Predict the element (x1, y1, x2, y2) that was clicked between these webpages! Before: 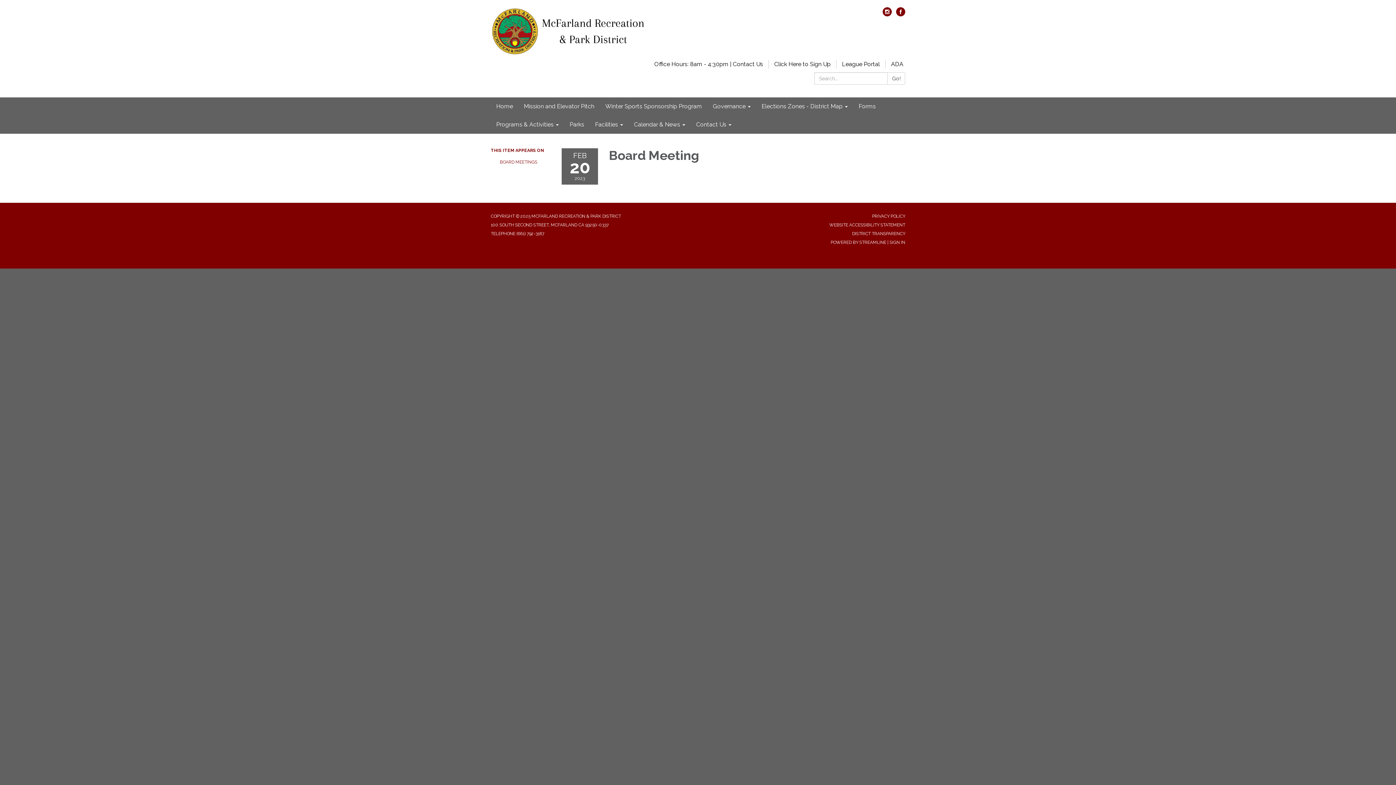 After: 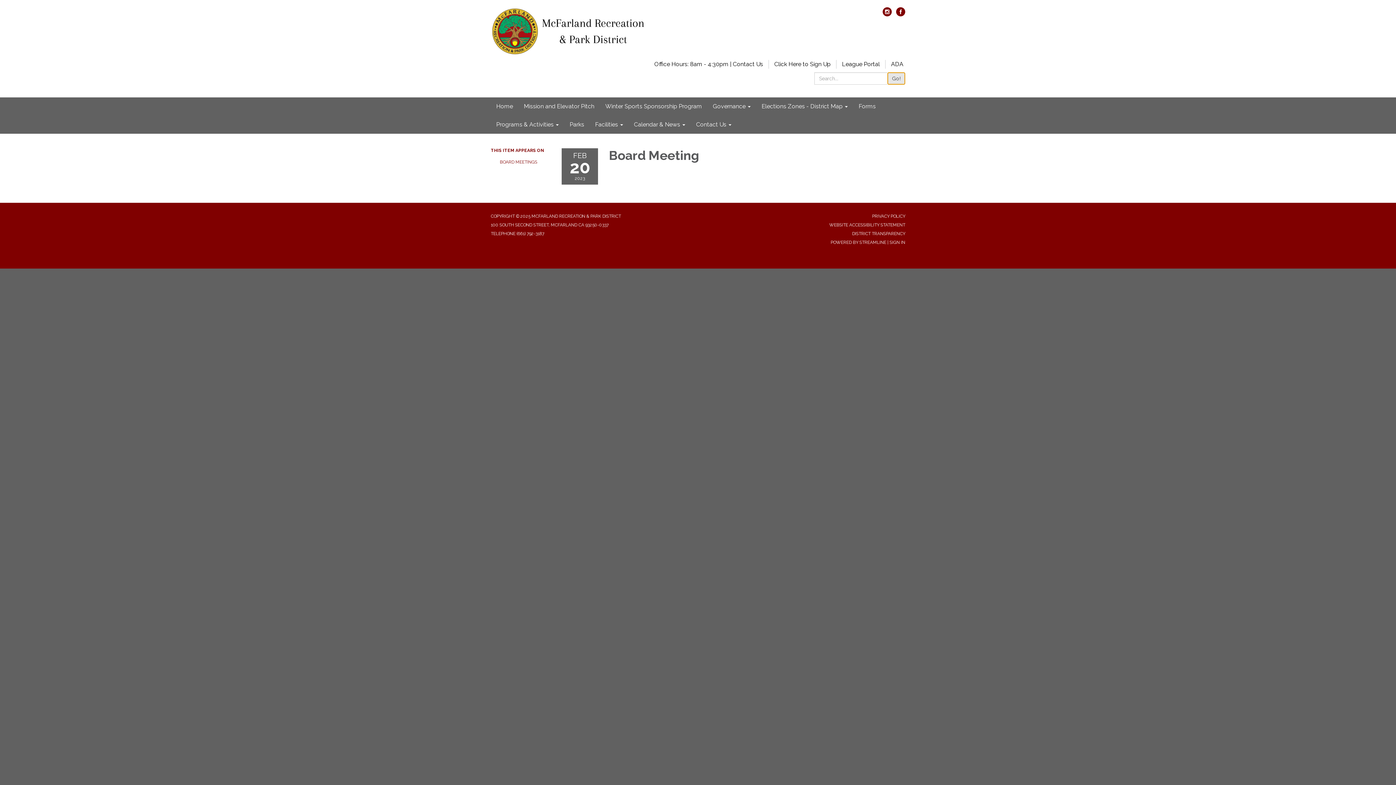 Action: bbox: (887, 72, 905, 84) label: Go!